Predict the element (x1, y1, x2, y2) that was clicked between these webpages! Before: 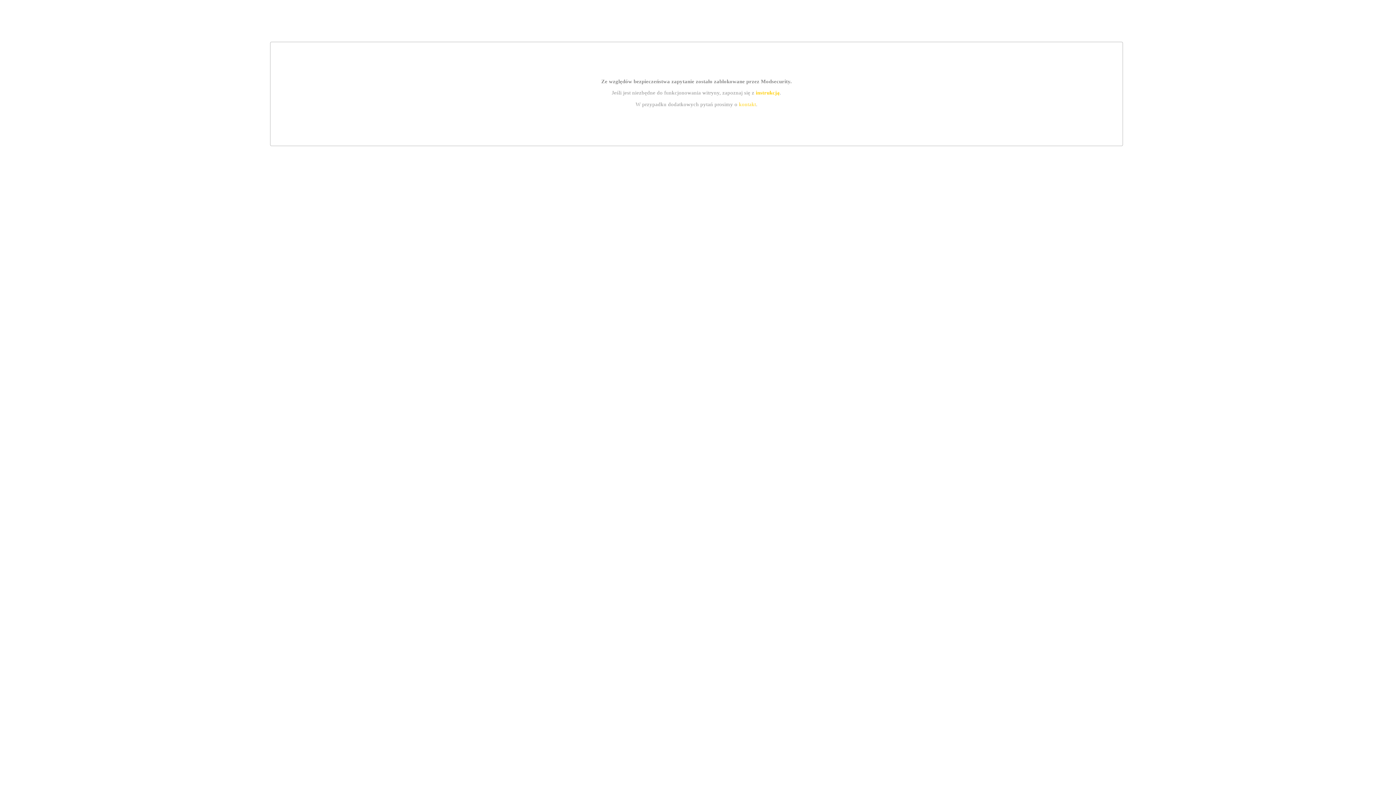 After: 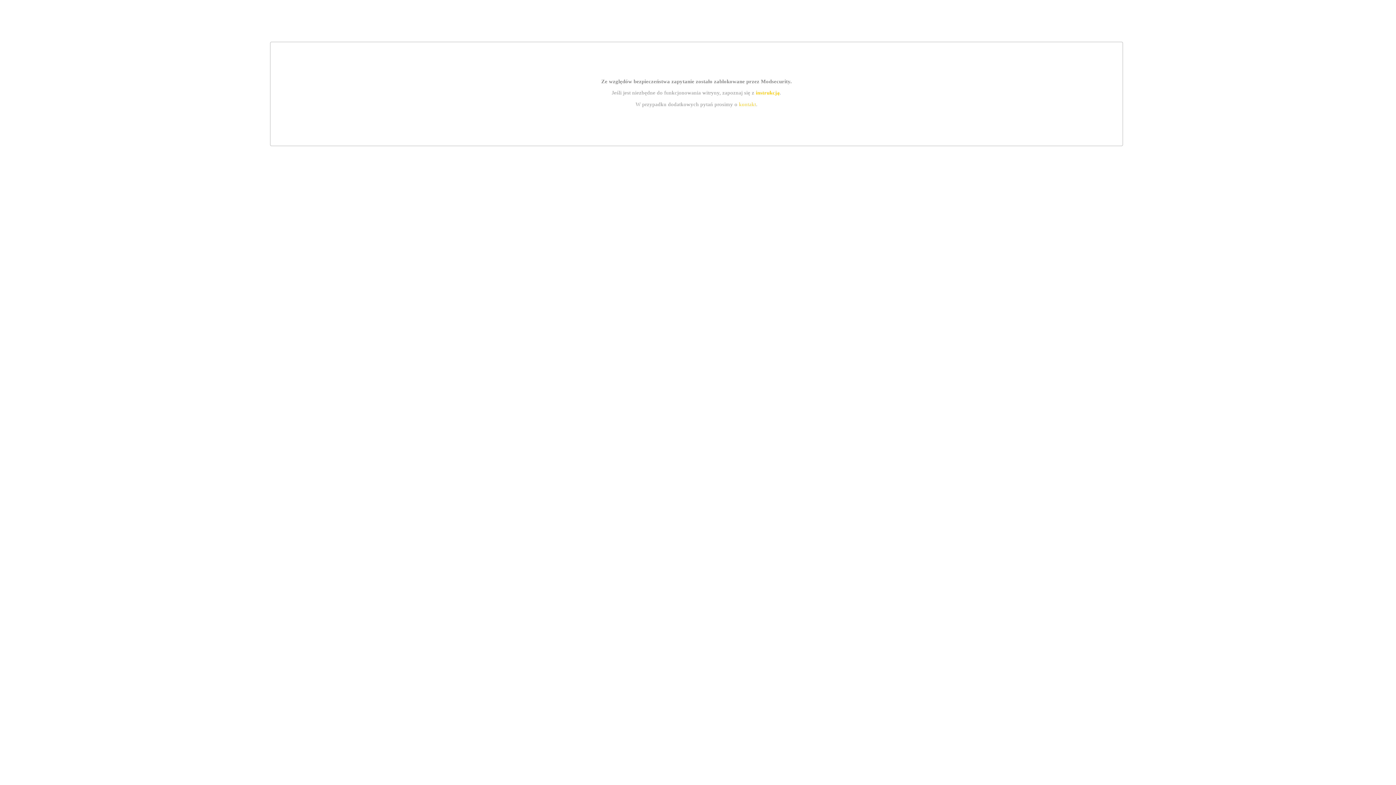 Action: label: instrukcją bbox: (755, 89, 779, 95)